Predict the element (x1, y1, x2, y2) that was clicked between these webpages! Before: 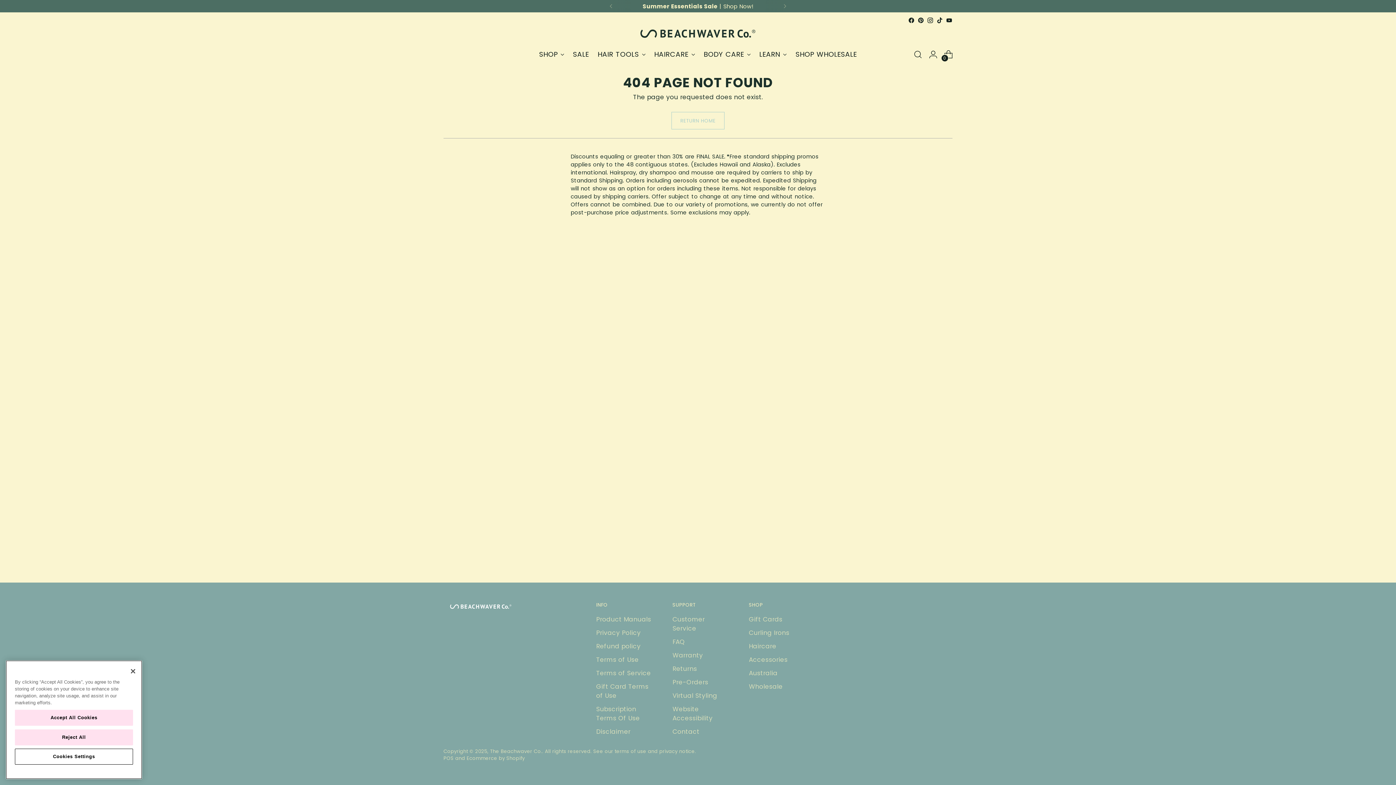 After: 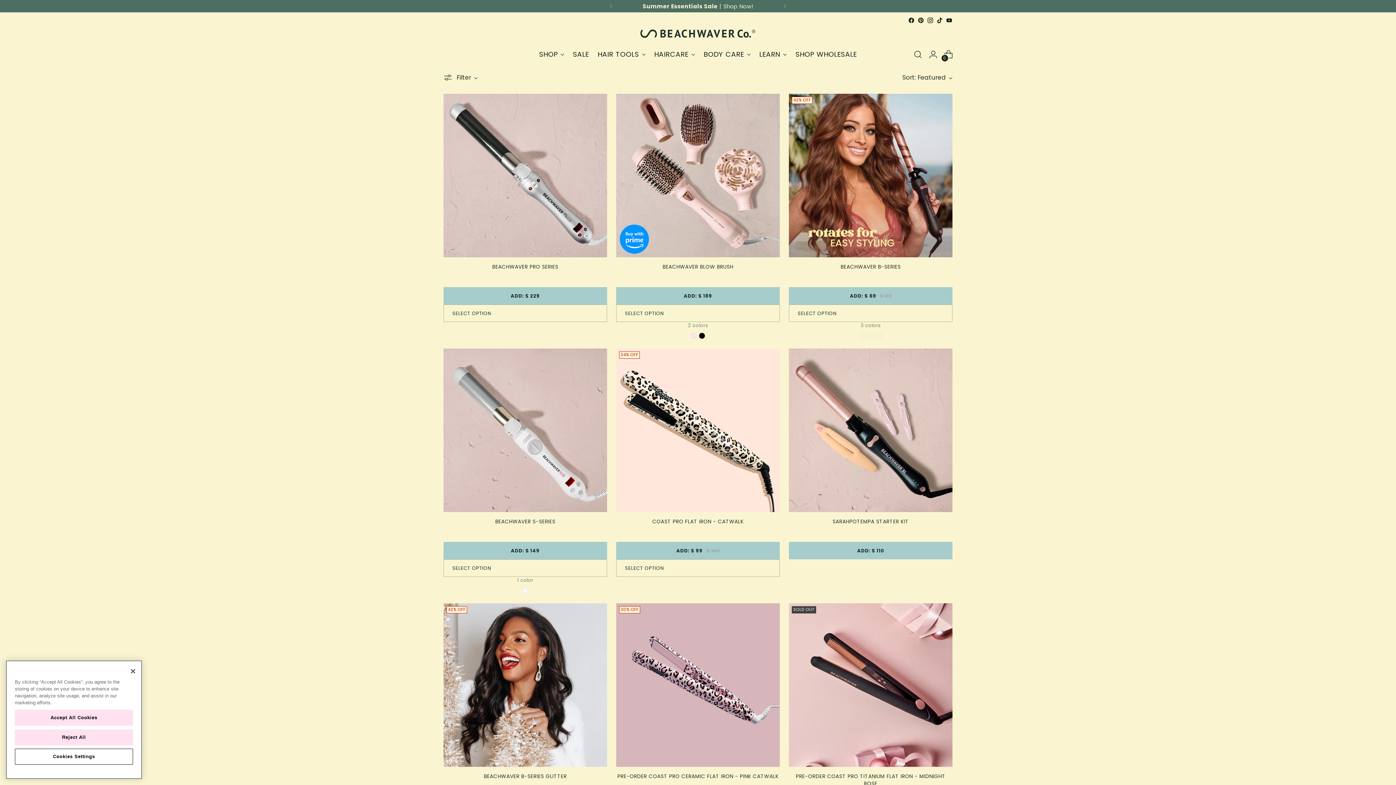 Action: bbox: (597, 46, 645, 62) label: HAIR TOOLS
OPEN SUBMENU